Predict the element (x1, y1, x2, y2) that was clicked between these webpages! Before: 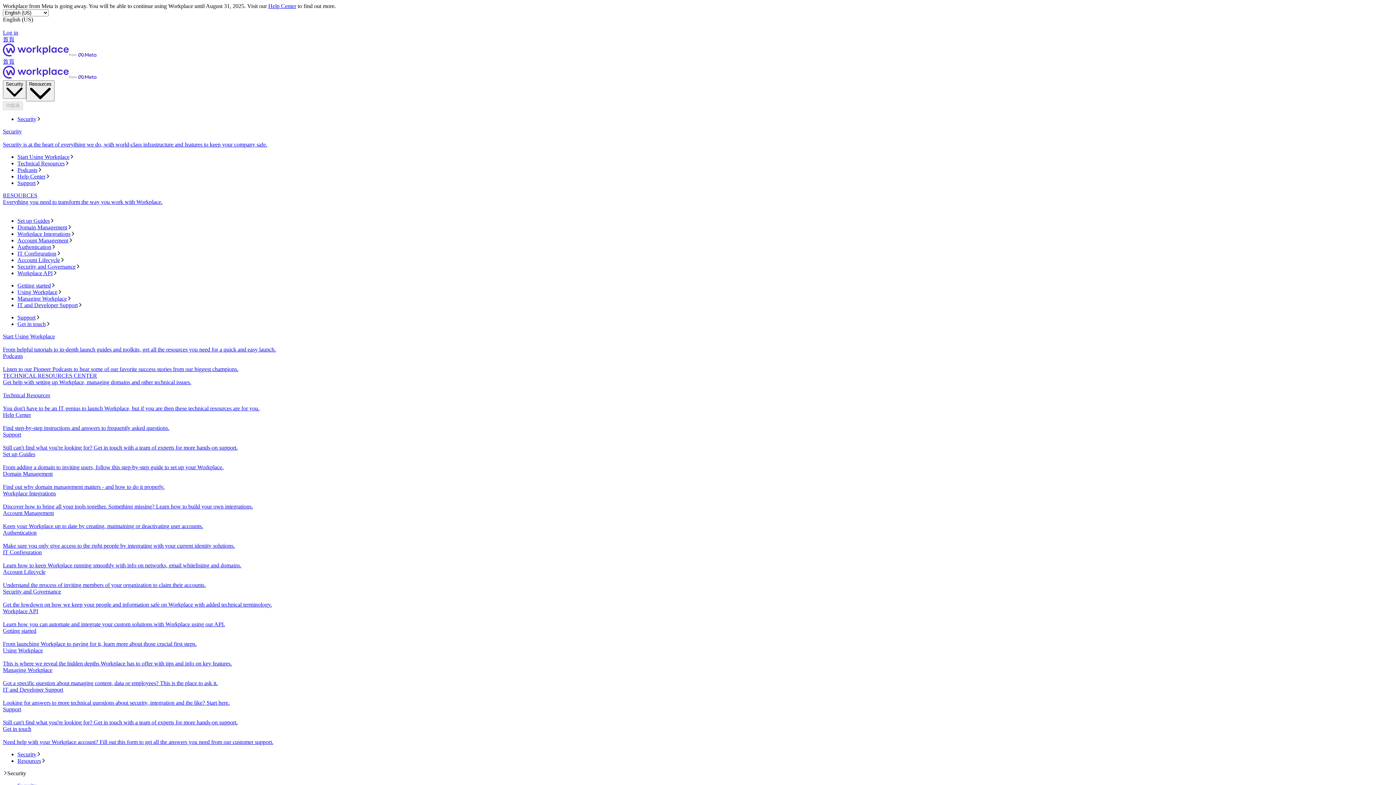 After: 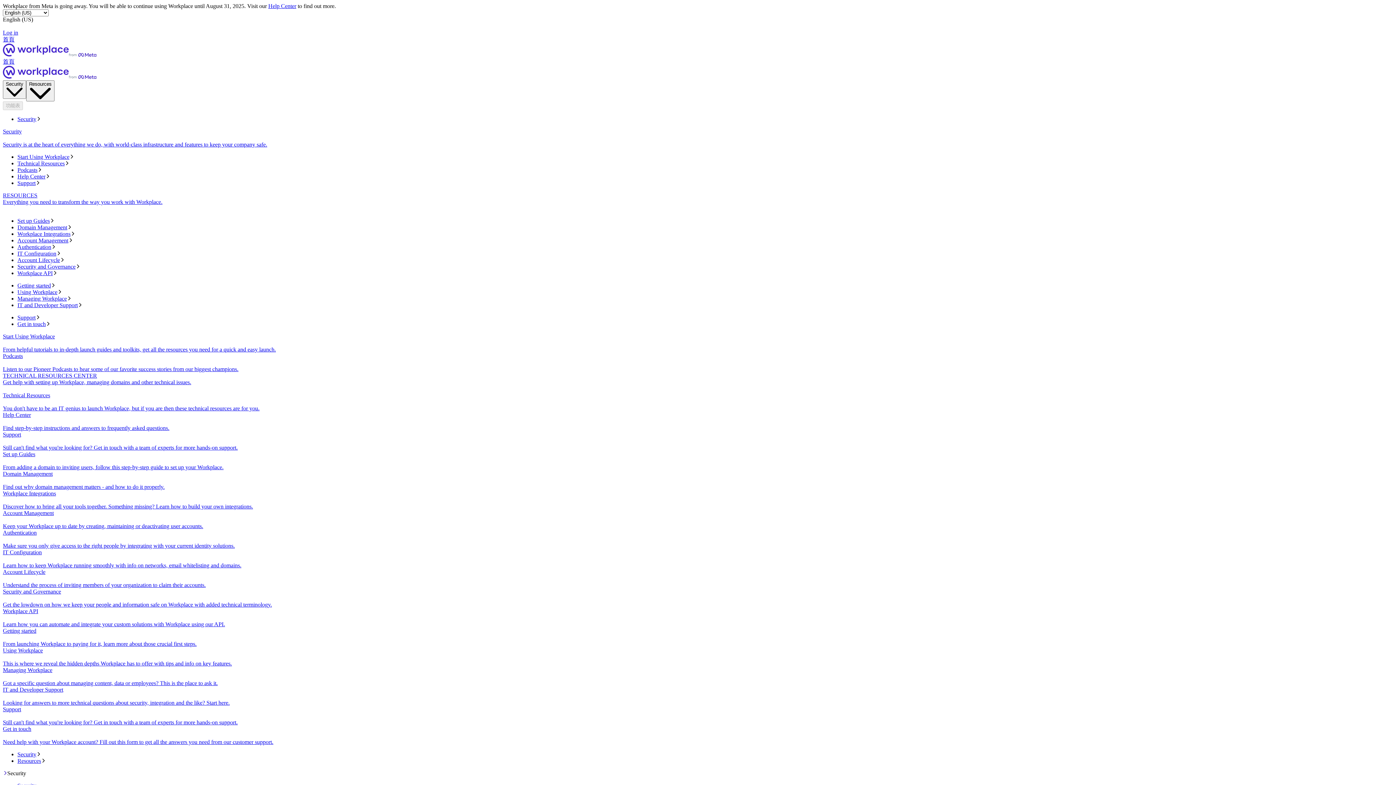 Action: label: Security
Security is at the heart of everything we do, with world-class infrastructure and features to keep your company safe. bbox: (2, 128, 1393, 148)